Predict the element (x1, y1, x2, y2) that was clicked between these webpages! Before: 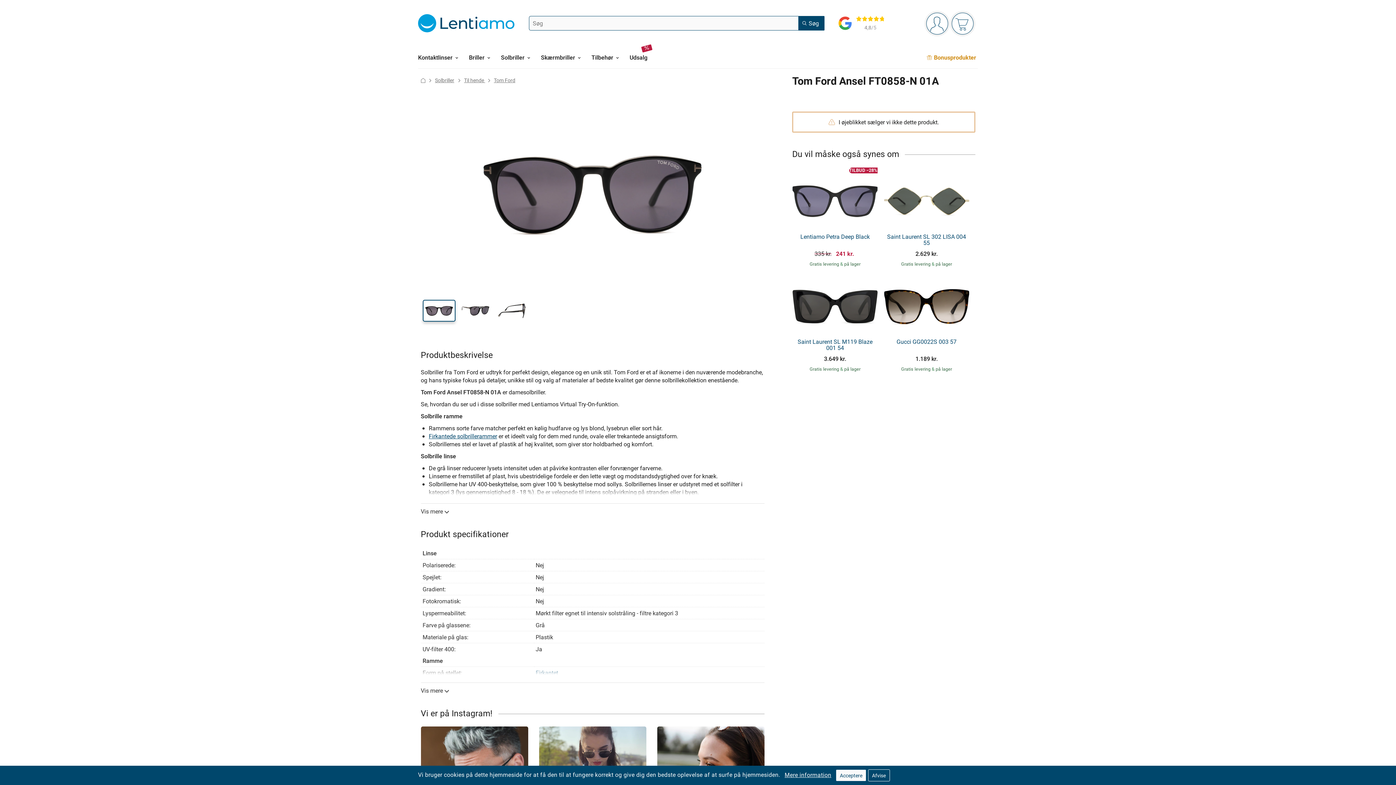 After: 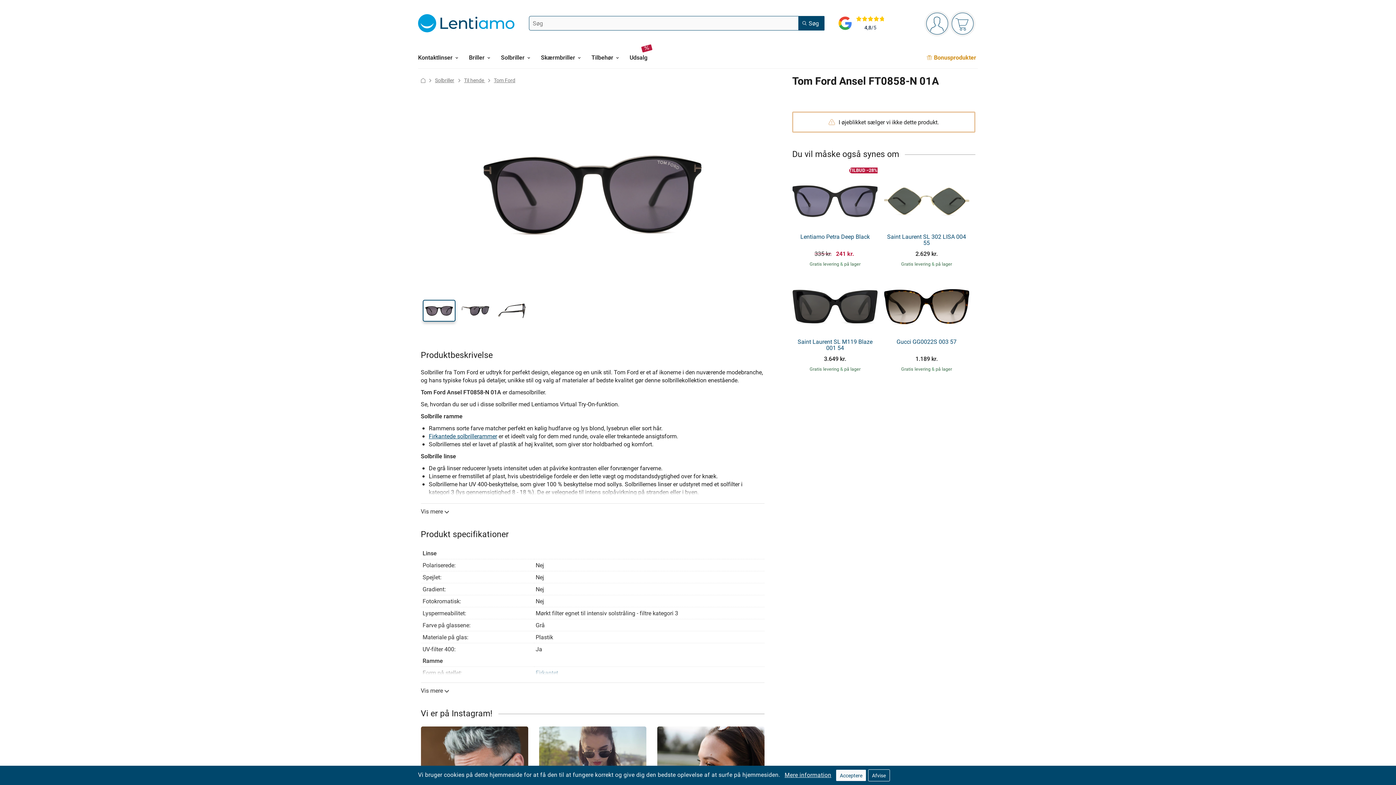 Action: label: 4,8/5 bbox: (836, 13, 886, 33)